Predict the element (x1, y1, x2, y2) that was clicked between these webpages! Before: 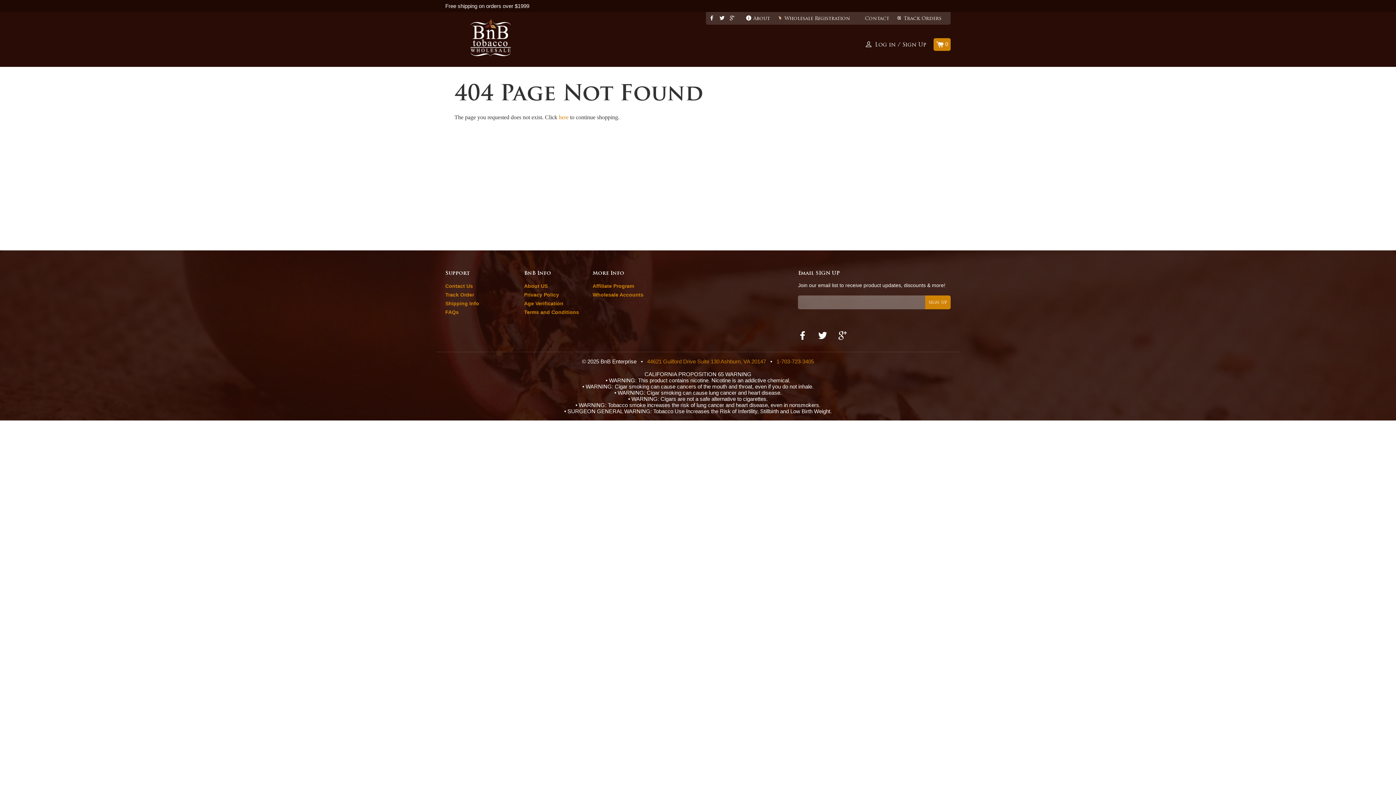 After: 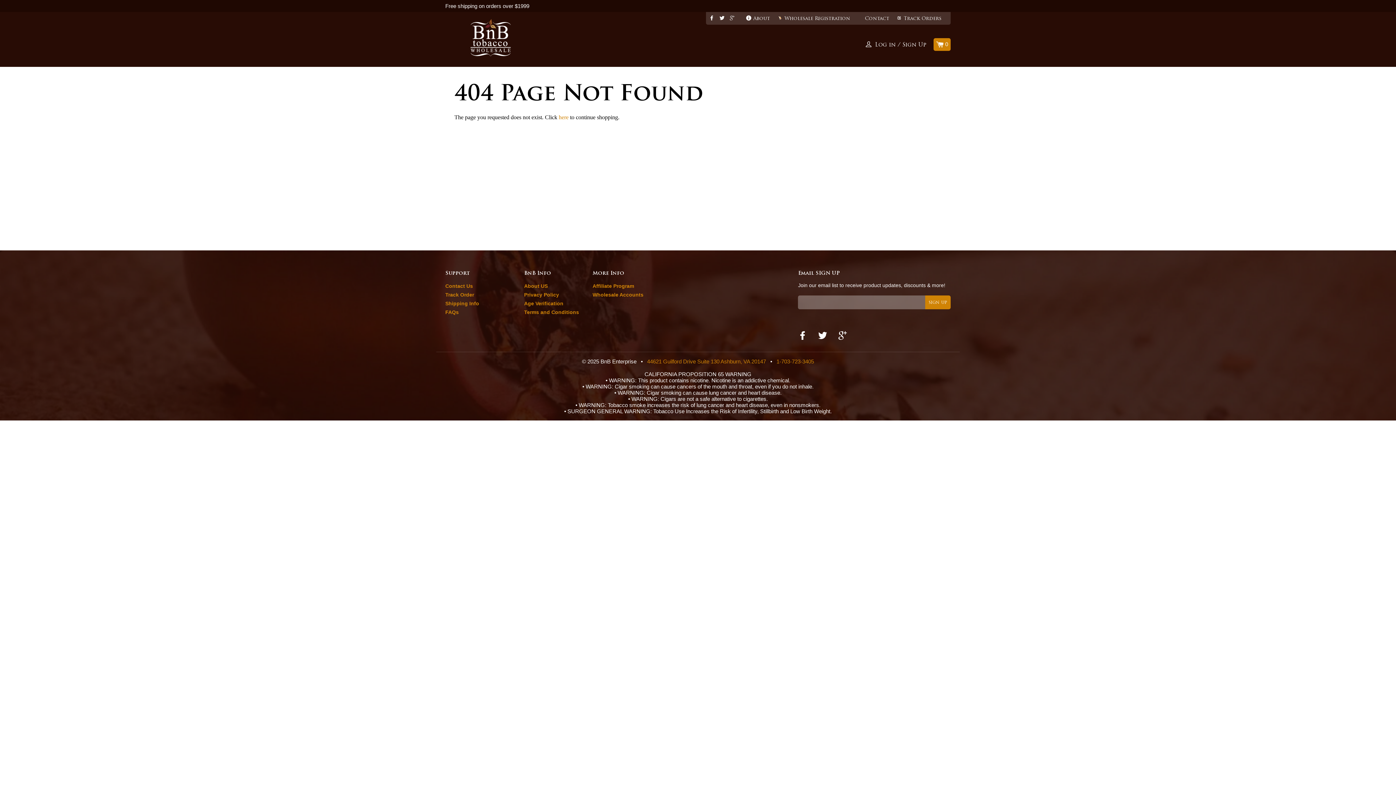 Action: bbox: (729, 16, 735, 21) label: Google